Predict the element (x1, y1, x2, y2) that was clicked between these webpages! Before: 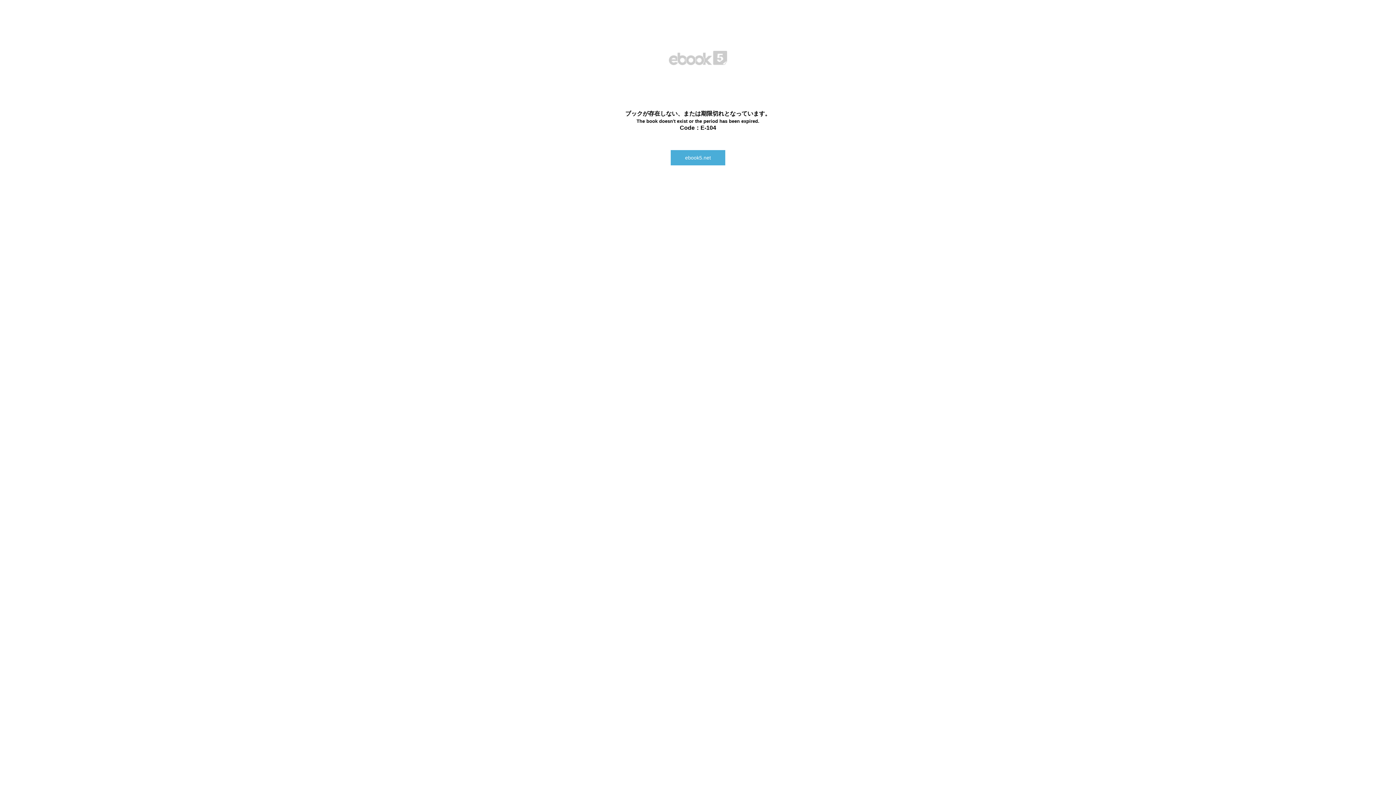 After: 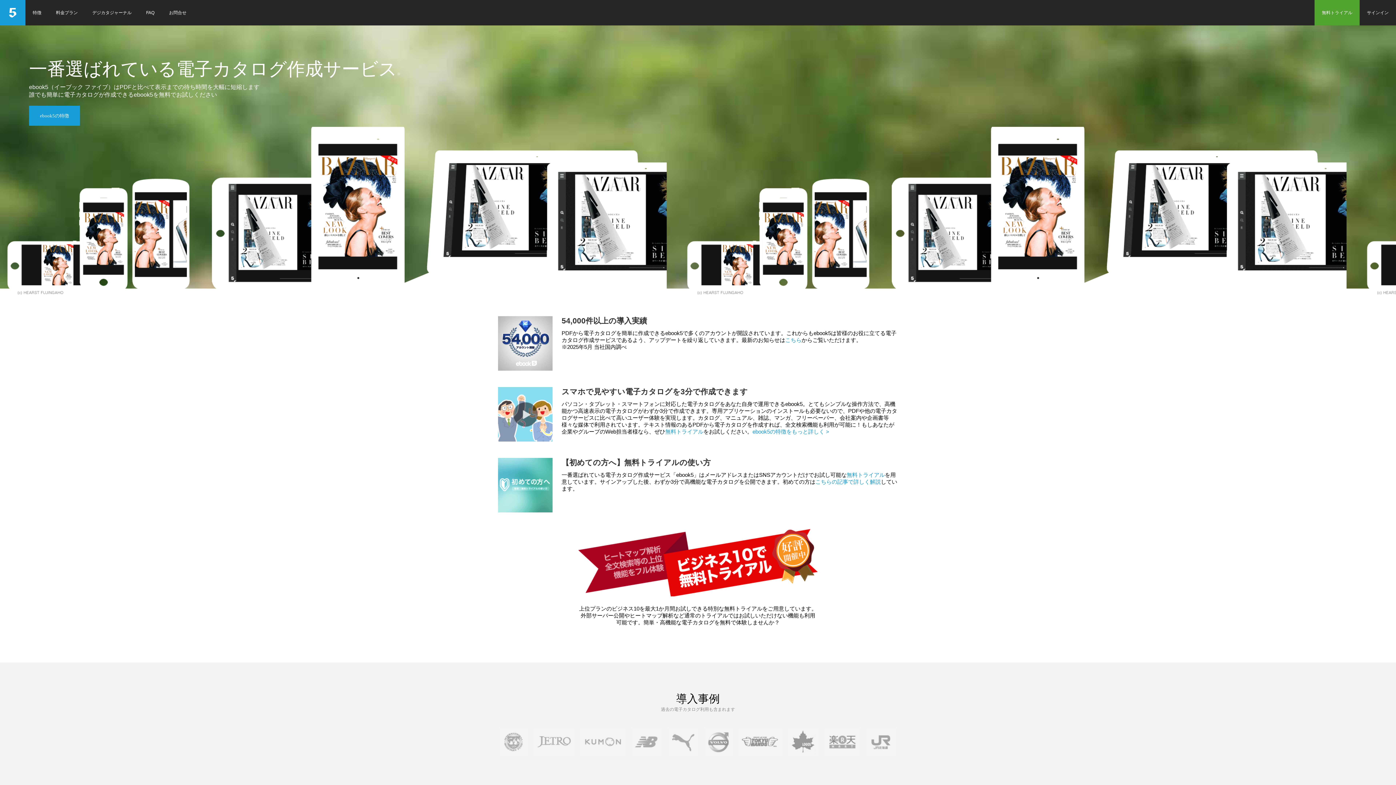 Action: bbox: (669, 60, 727, 66)